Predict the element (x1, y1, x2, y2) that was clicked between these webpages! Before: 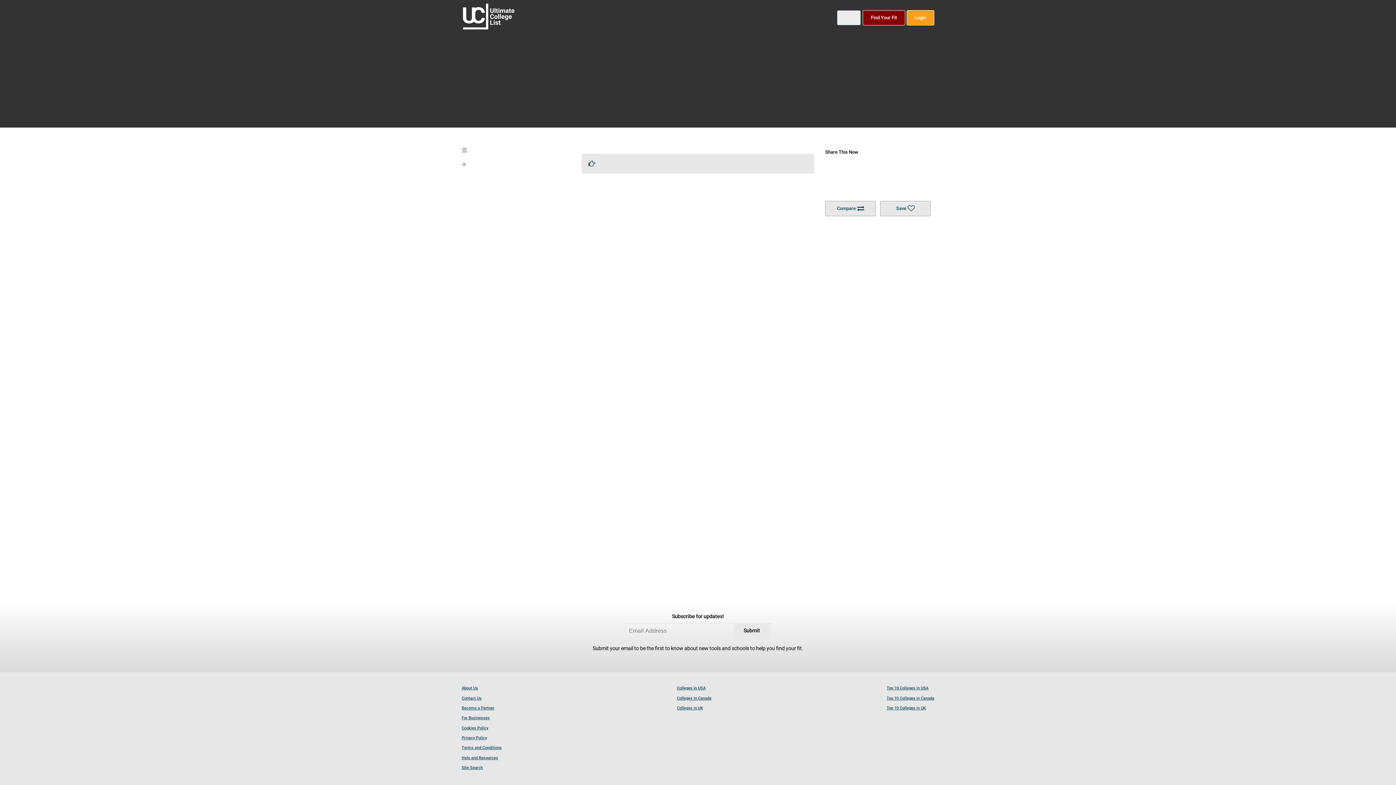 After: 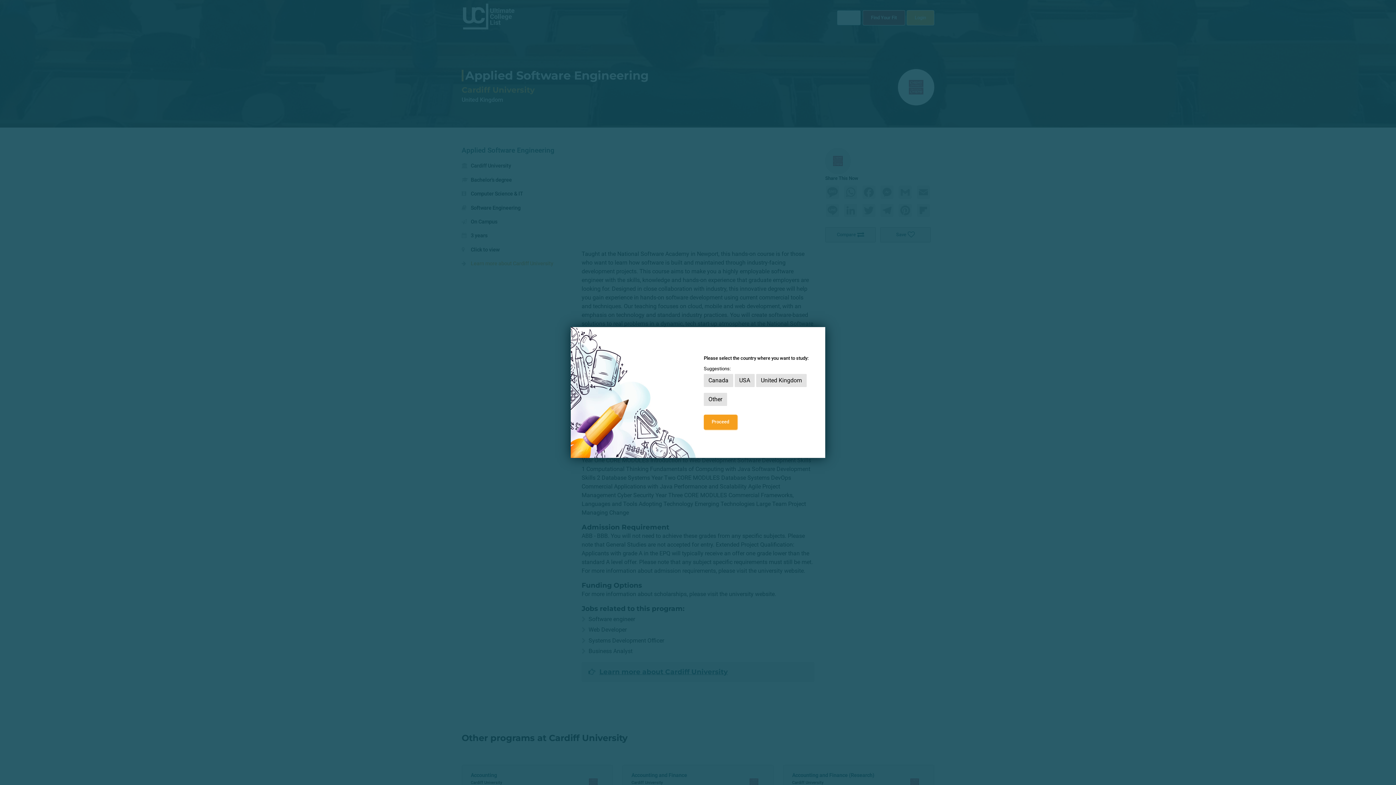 Action: bbox: (916, 177, 930, 191)